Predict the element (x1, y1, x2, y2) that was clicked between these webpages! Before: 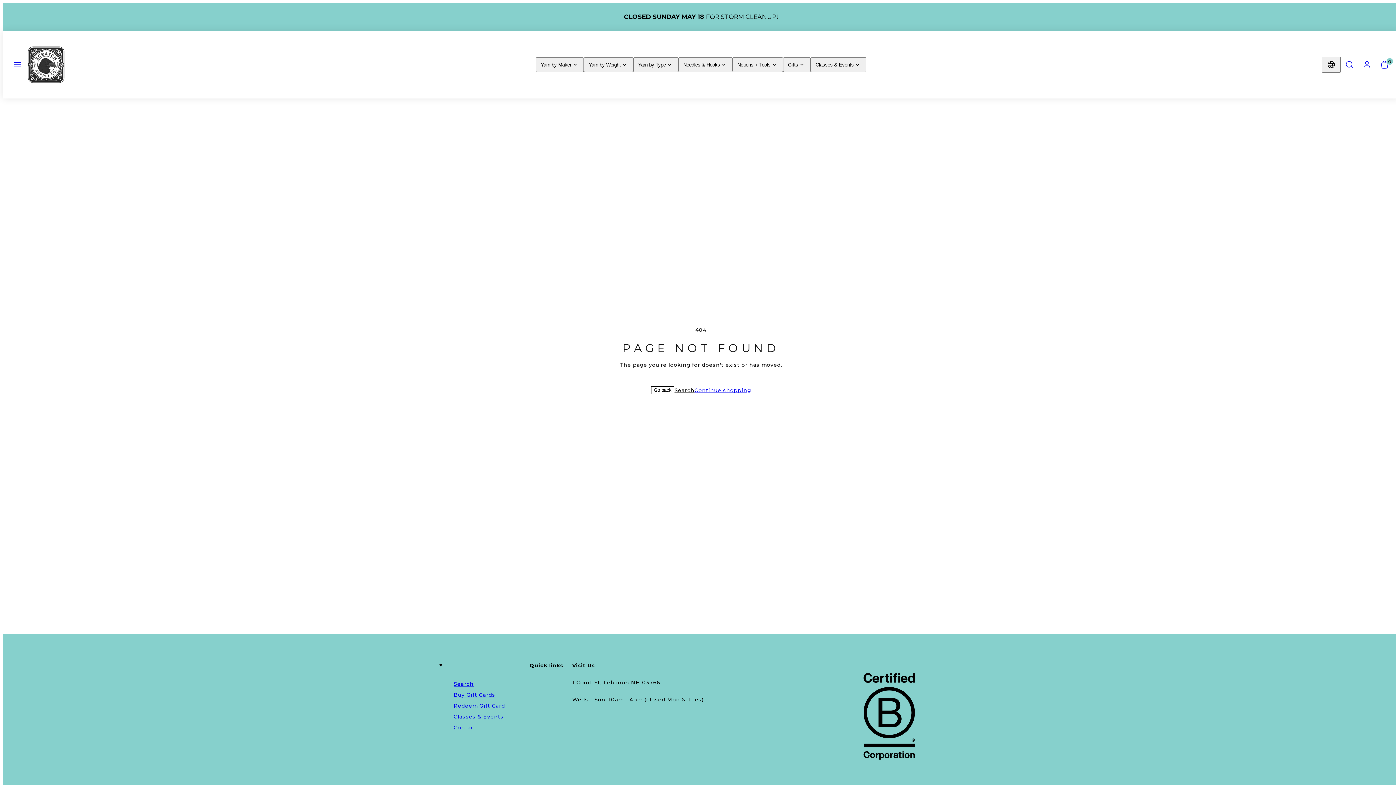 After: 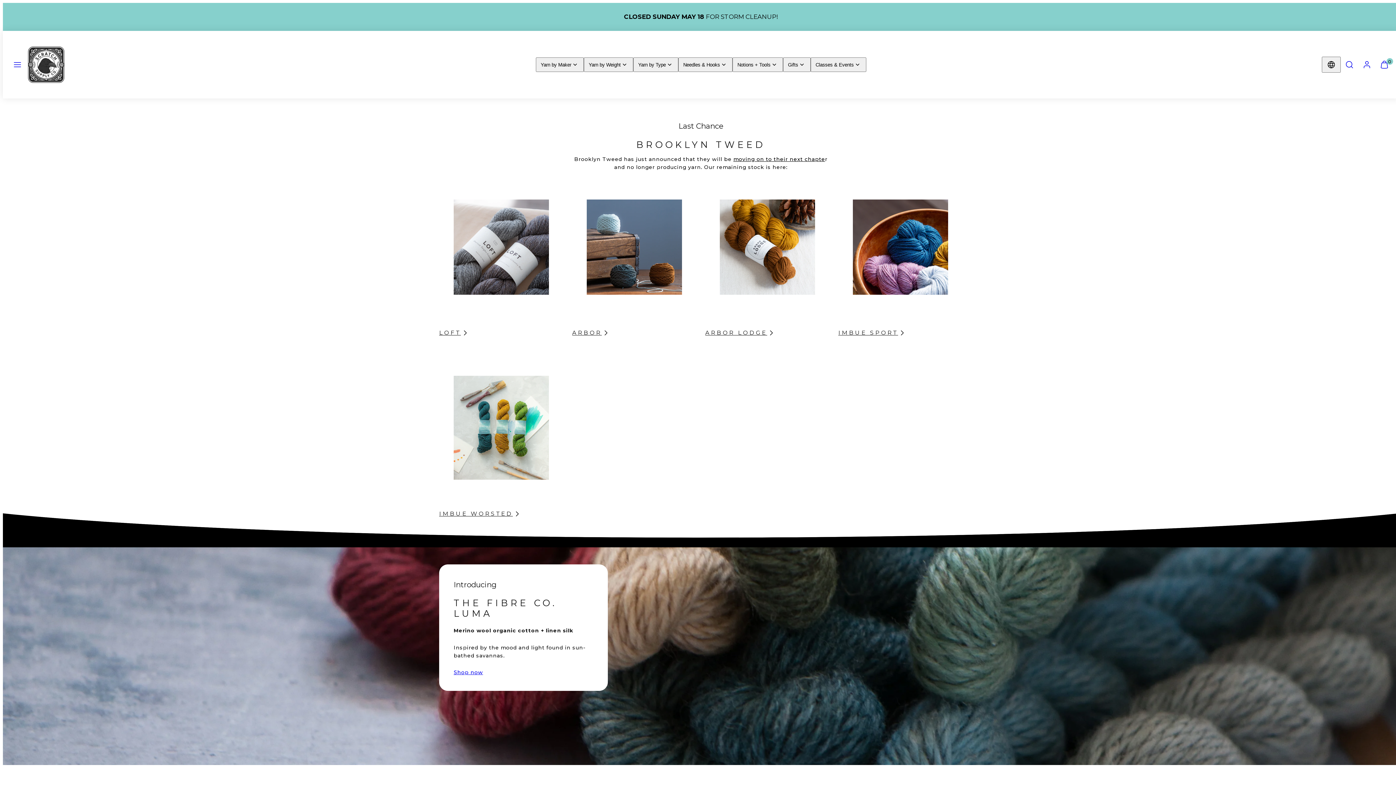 Action: bbox: (26, 33, 66, 95)